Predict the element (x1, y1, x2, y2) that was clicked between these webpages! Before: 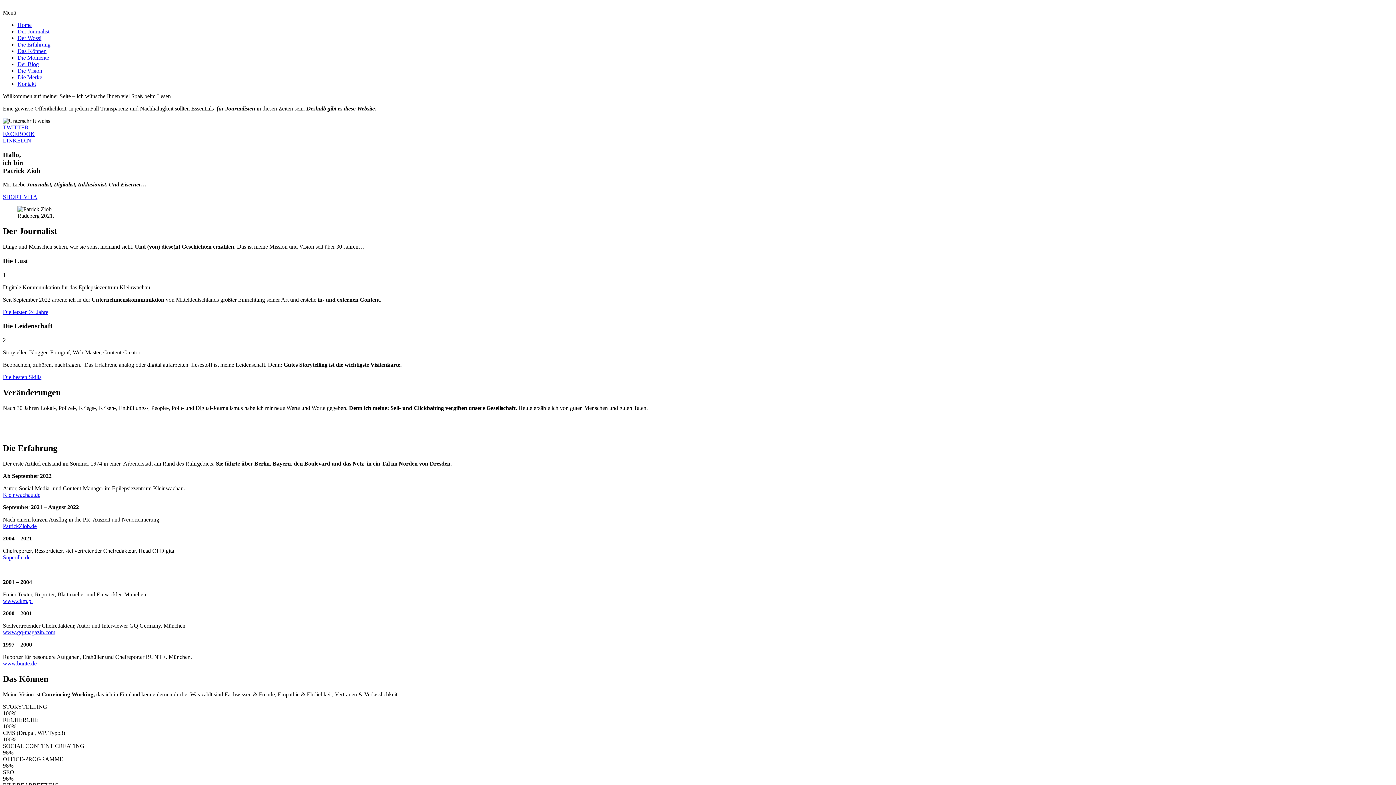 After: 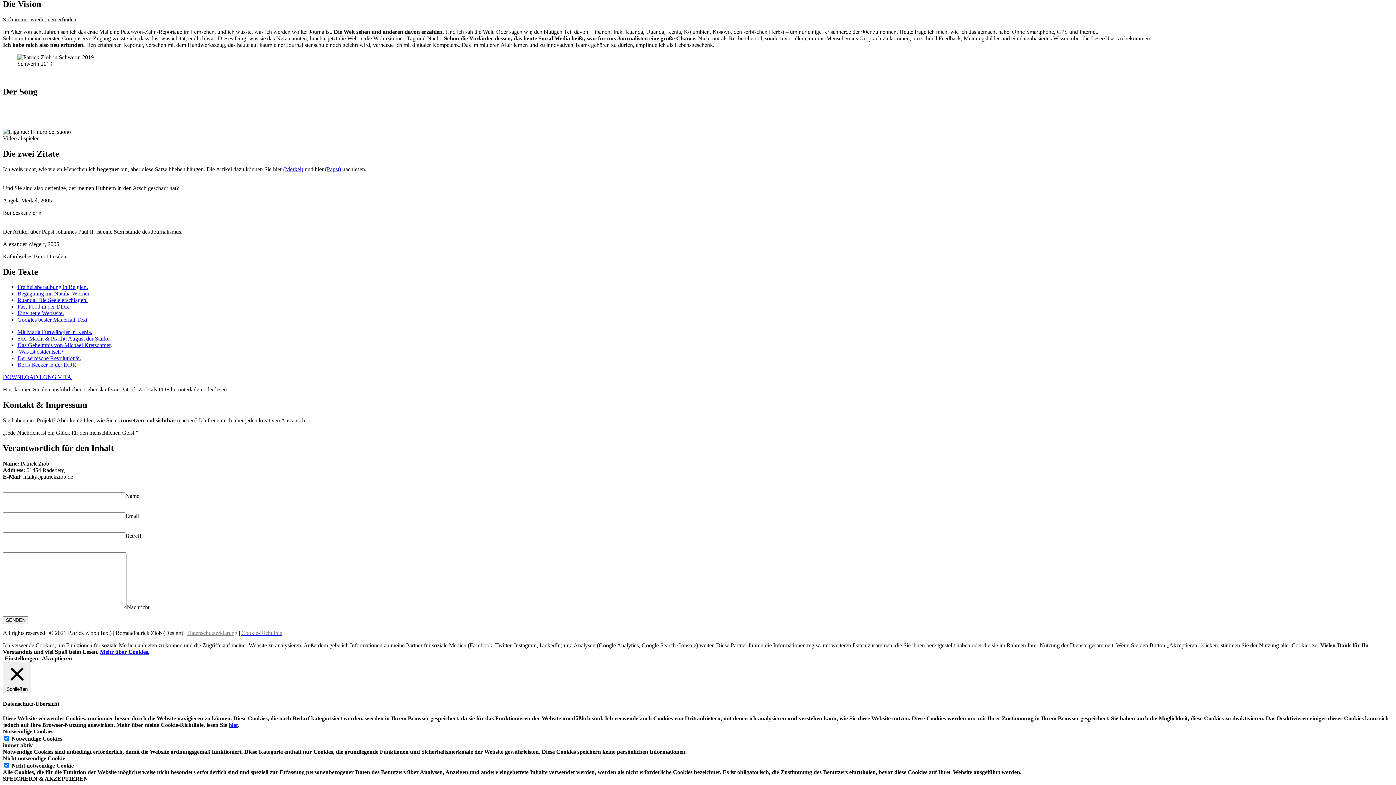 Action: bbox: (17, 80, 36, 86) label: Kontakt